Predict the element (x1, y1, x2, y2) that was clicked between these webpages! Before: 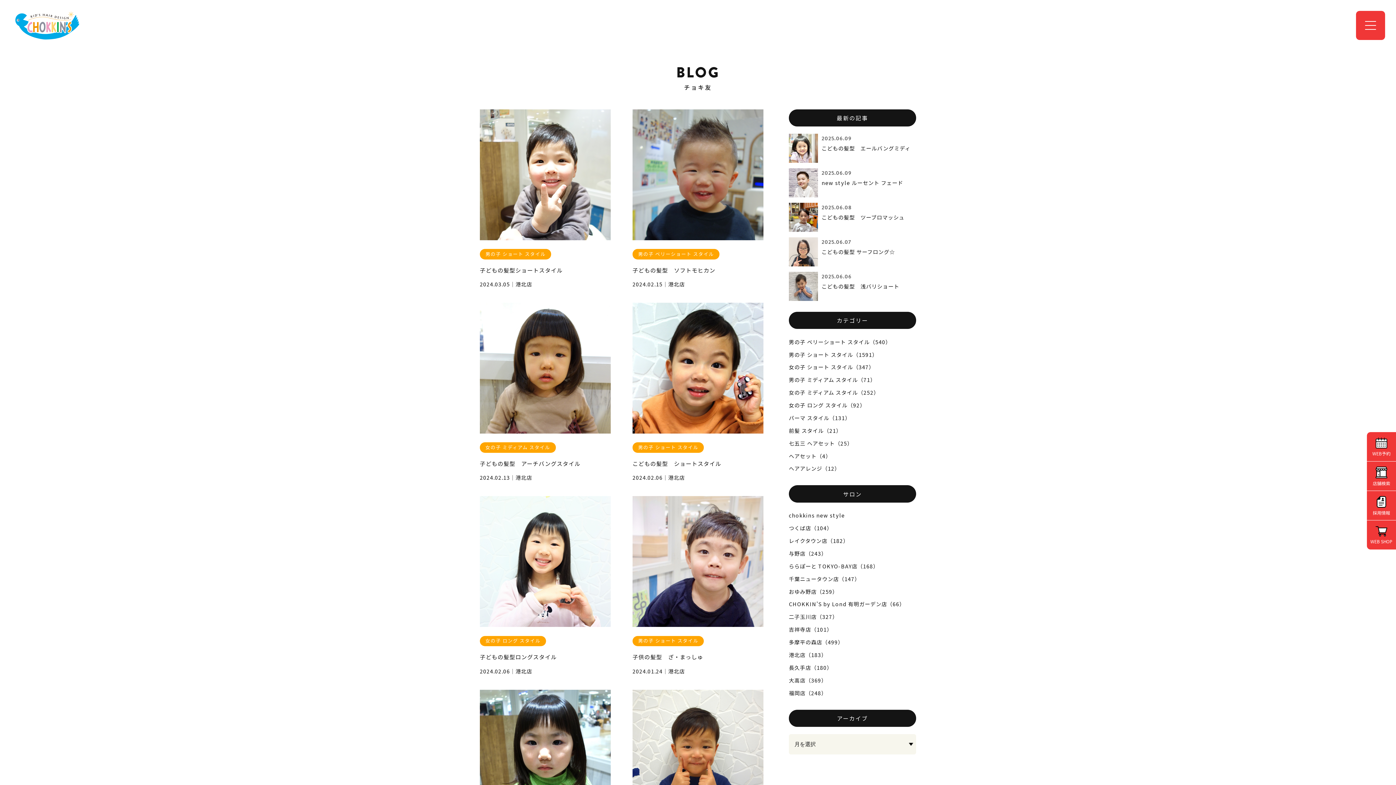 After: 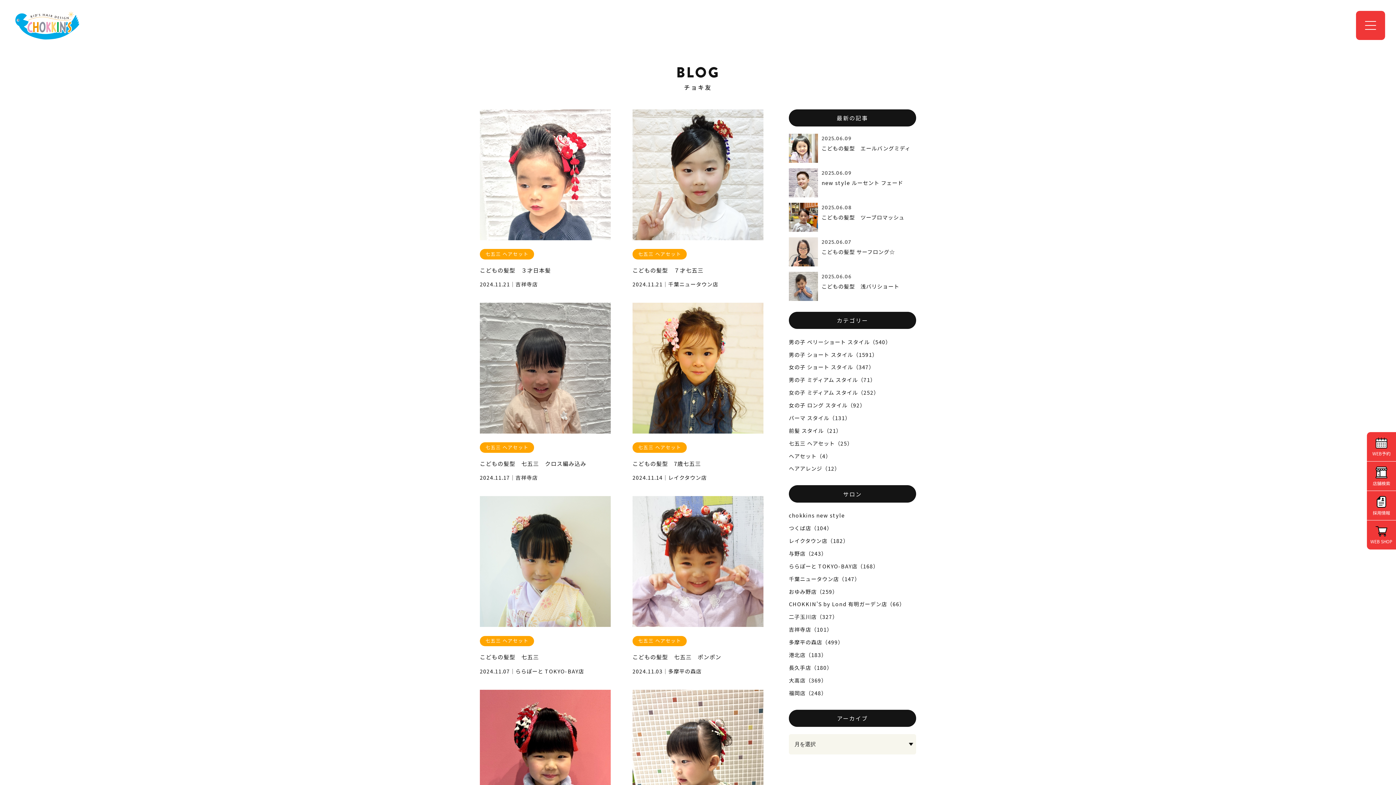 Action: label: 七五三 ヘアセット（25） bbox: (789, 437, 916, 449)